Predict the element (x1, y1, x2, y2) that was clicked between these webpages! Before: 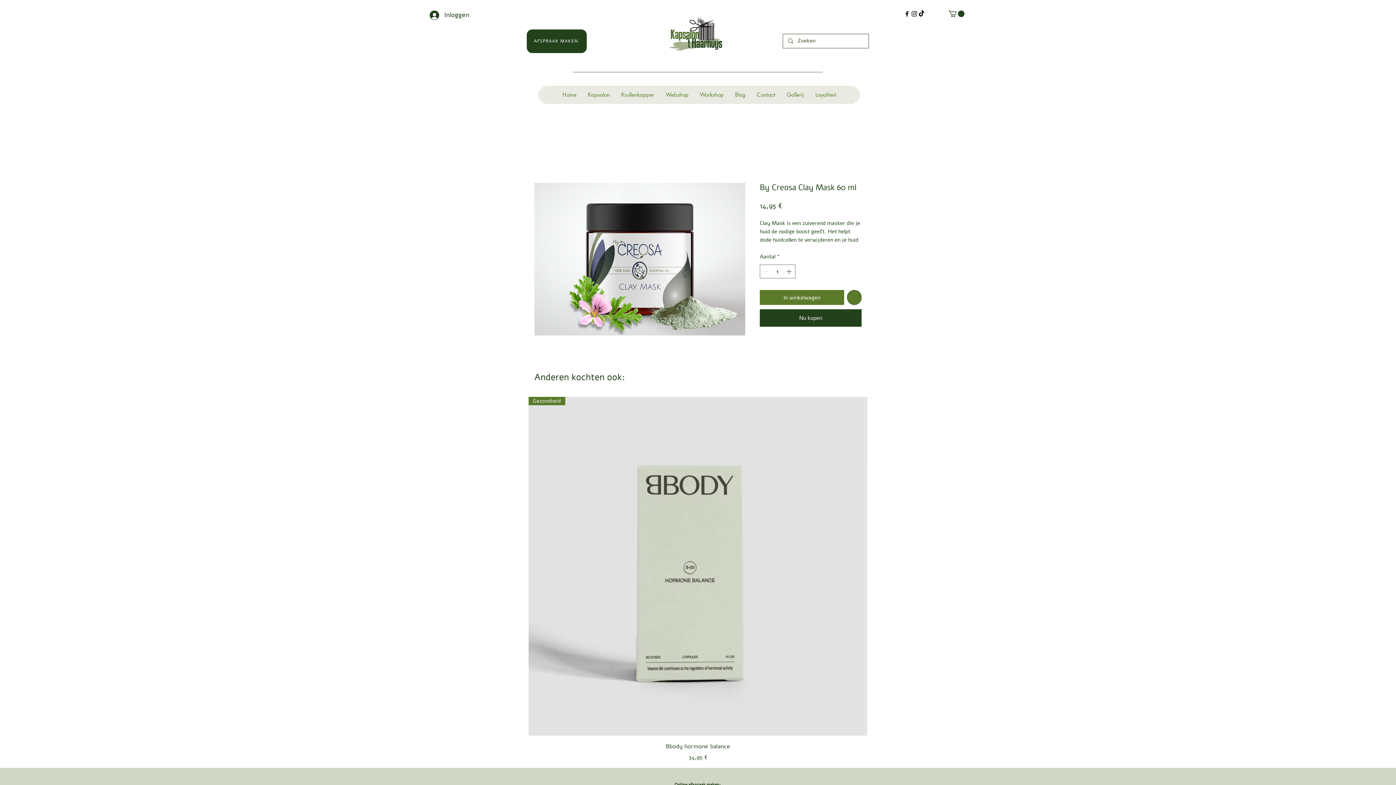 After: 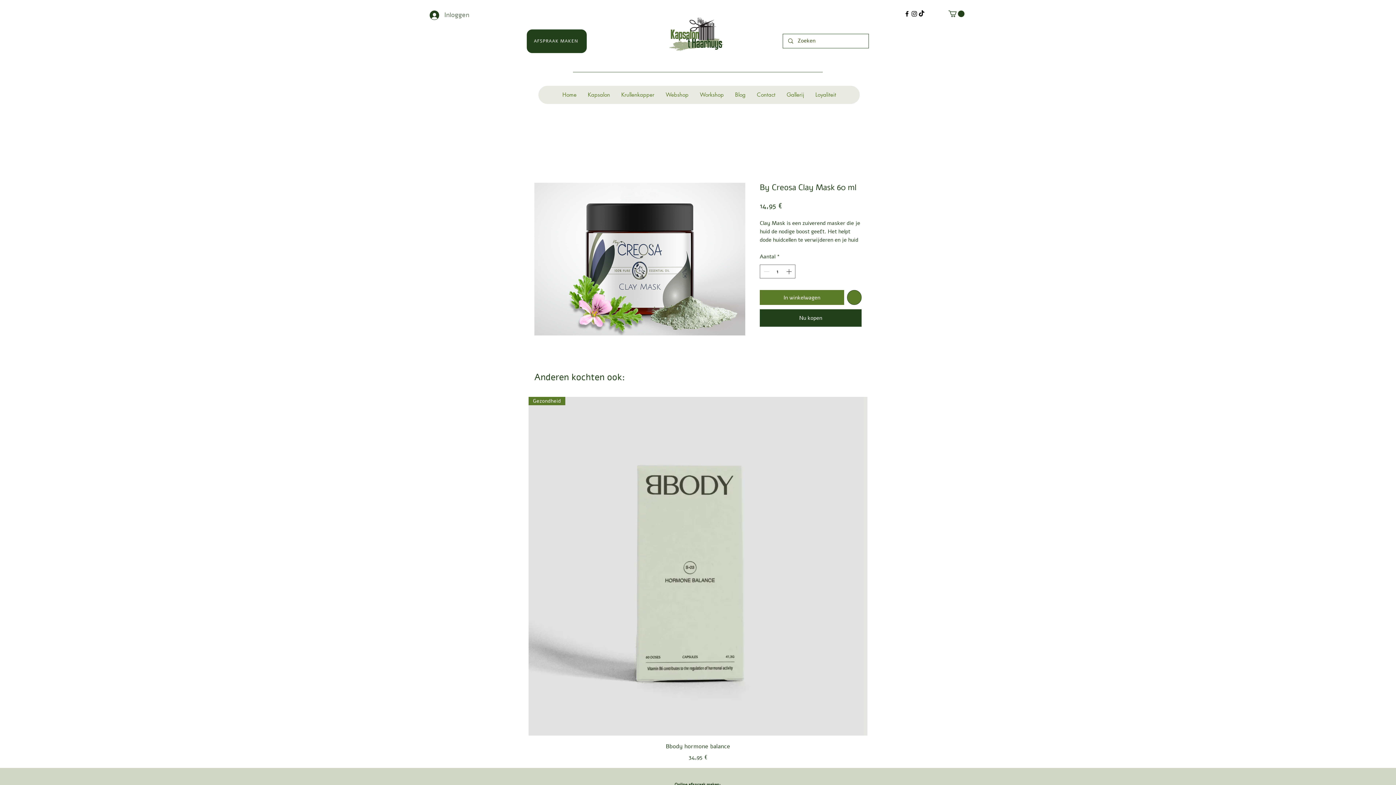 Action: bbox: (424, 7, 458, 22) label: Inloggen